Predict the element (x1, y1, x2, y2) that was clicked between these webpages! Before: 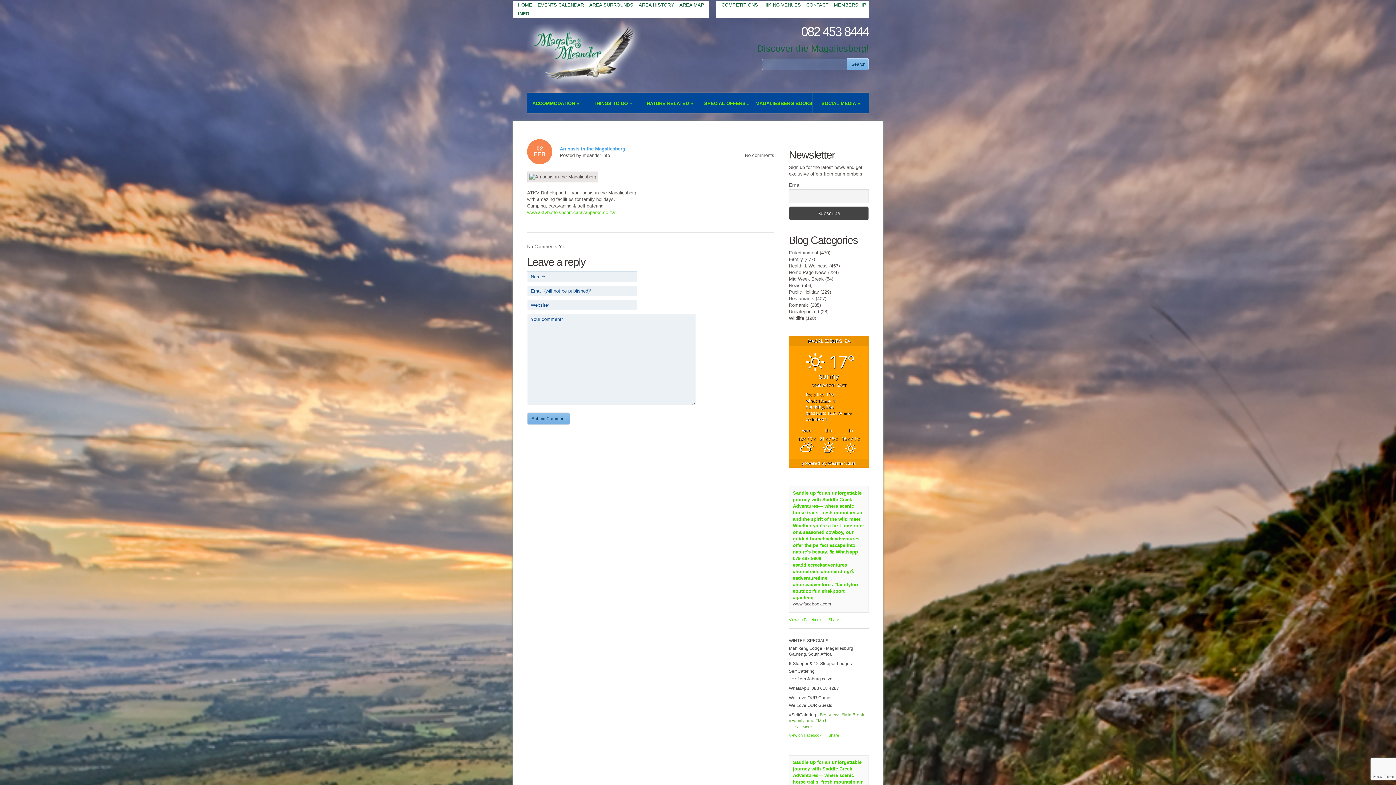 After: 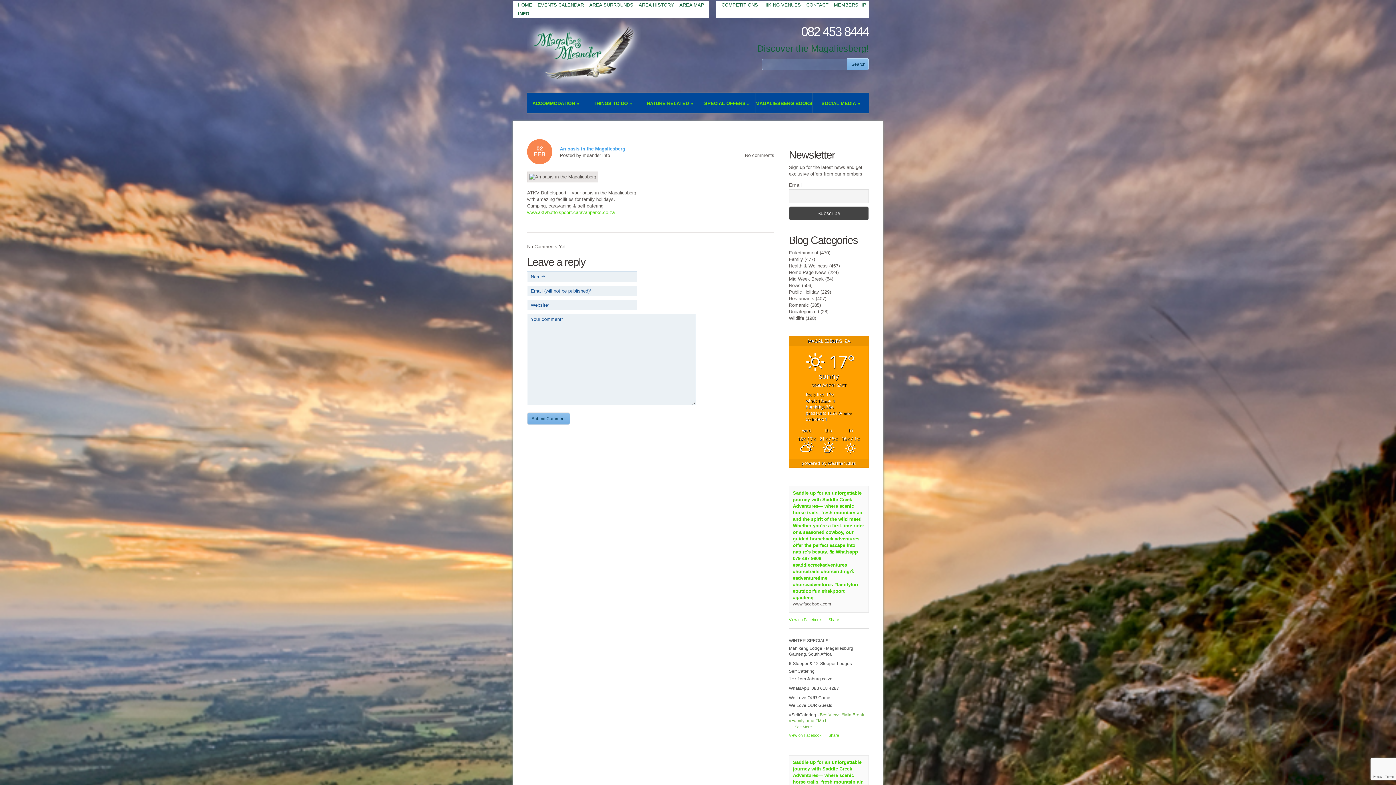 Action: bbox: (817, 712, 840, 717) label: #BestViews